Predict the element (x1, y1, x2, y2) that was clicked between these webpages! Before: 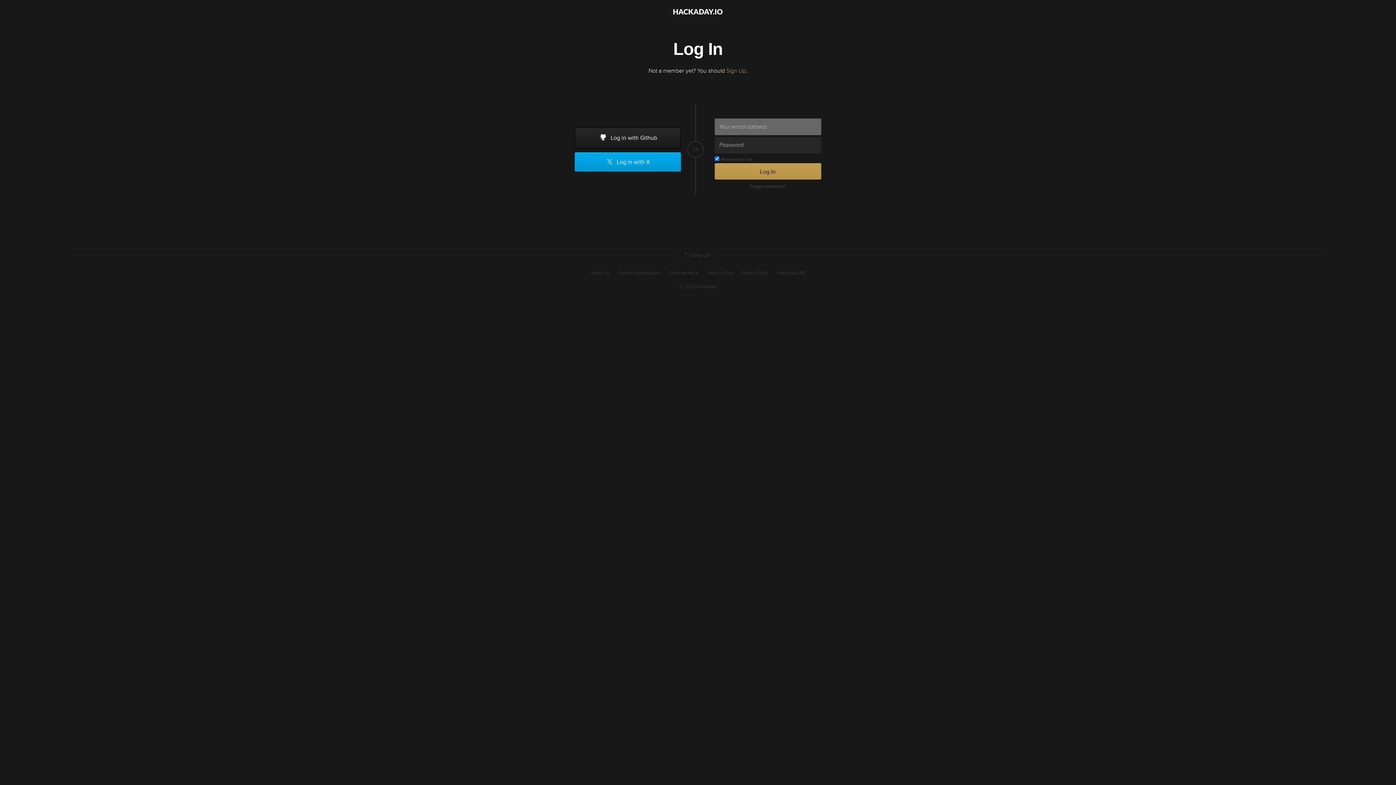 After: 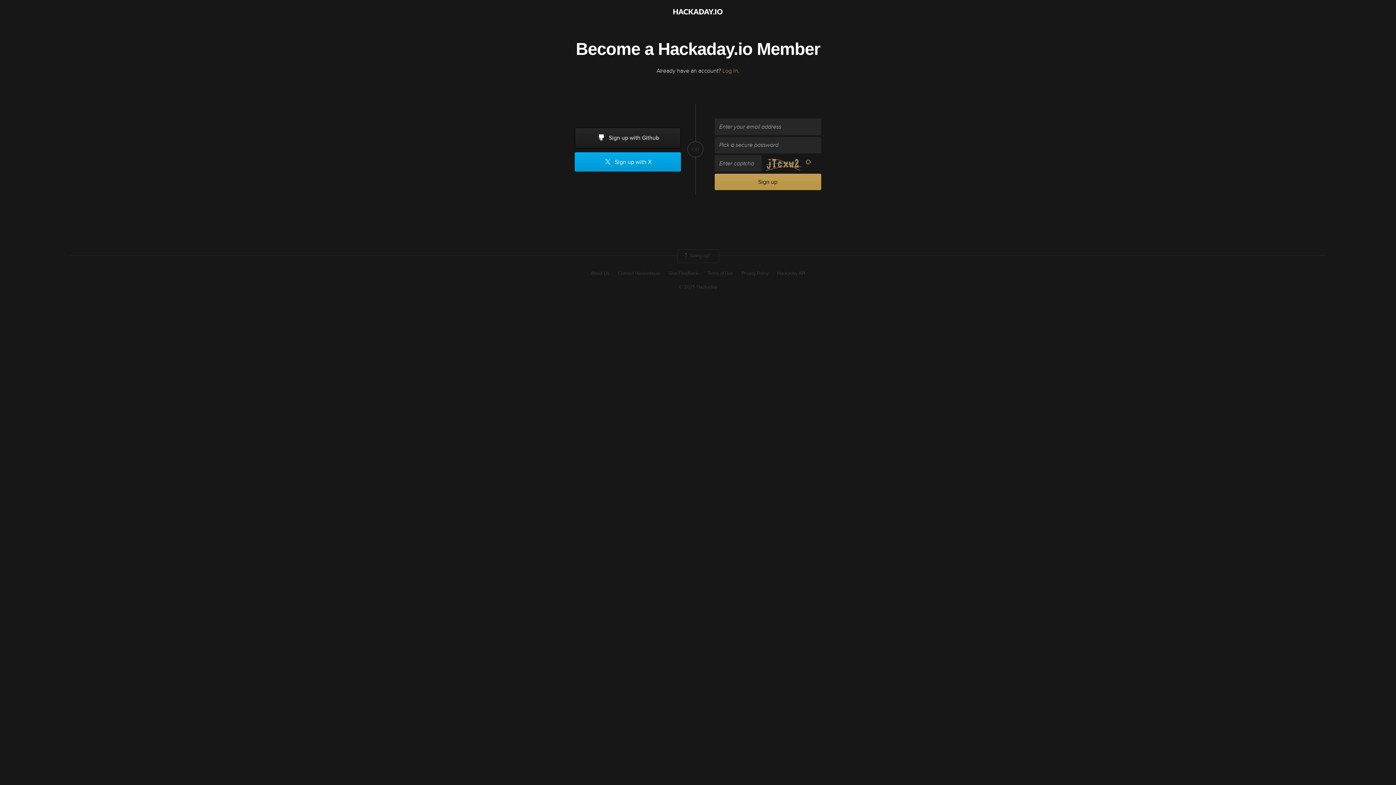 Action: bbox: (726, 67, 746, 74) label: Sign Up